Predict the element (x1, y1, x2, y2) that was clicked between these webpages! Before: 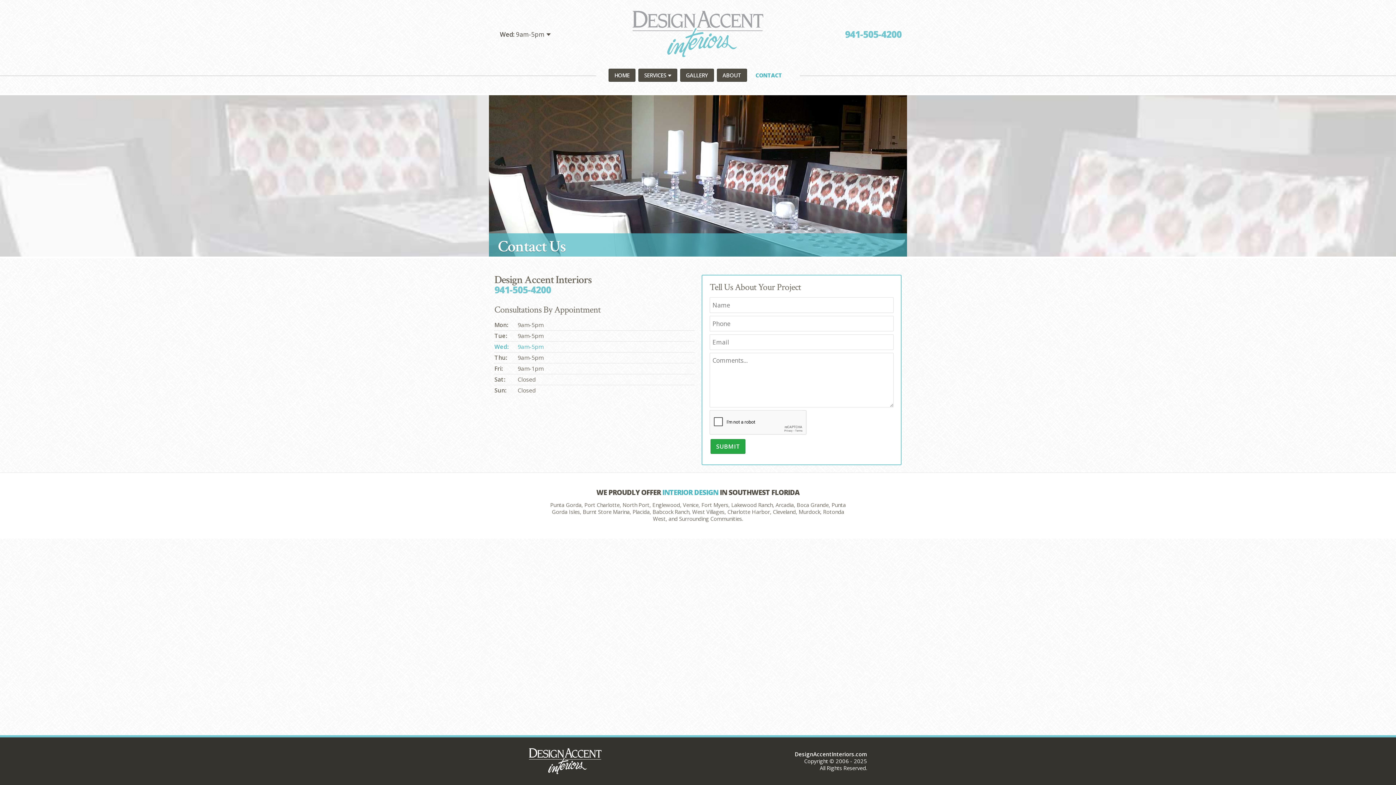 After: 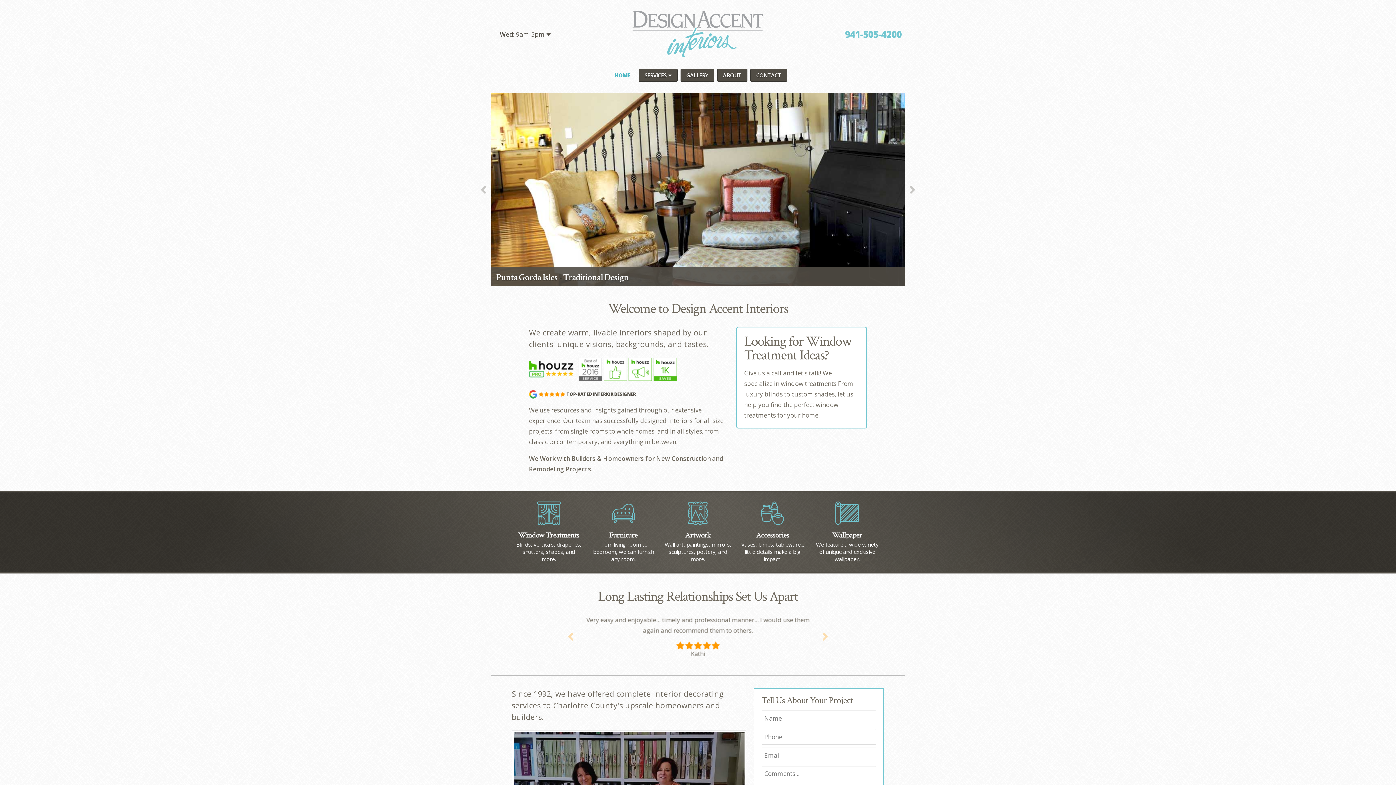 Action: bbox: (794, 750, 867, 758) label: DesignAccentInteriors.com